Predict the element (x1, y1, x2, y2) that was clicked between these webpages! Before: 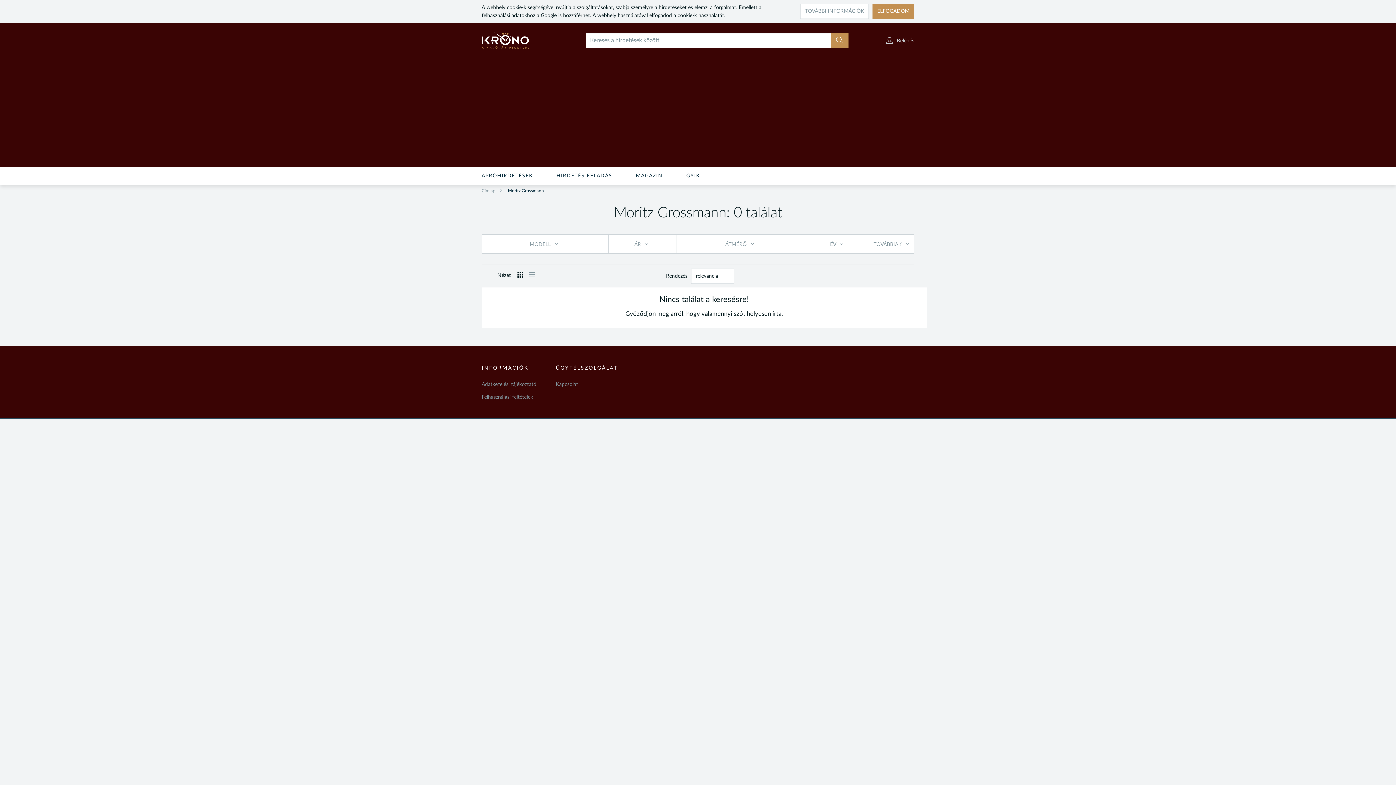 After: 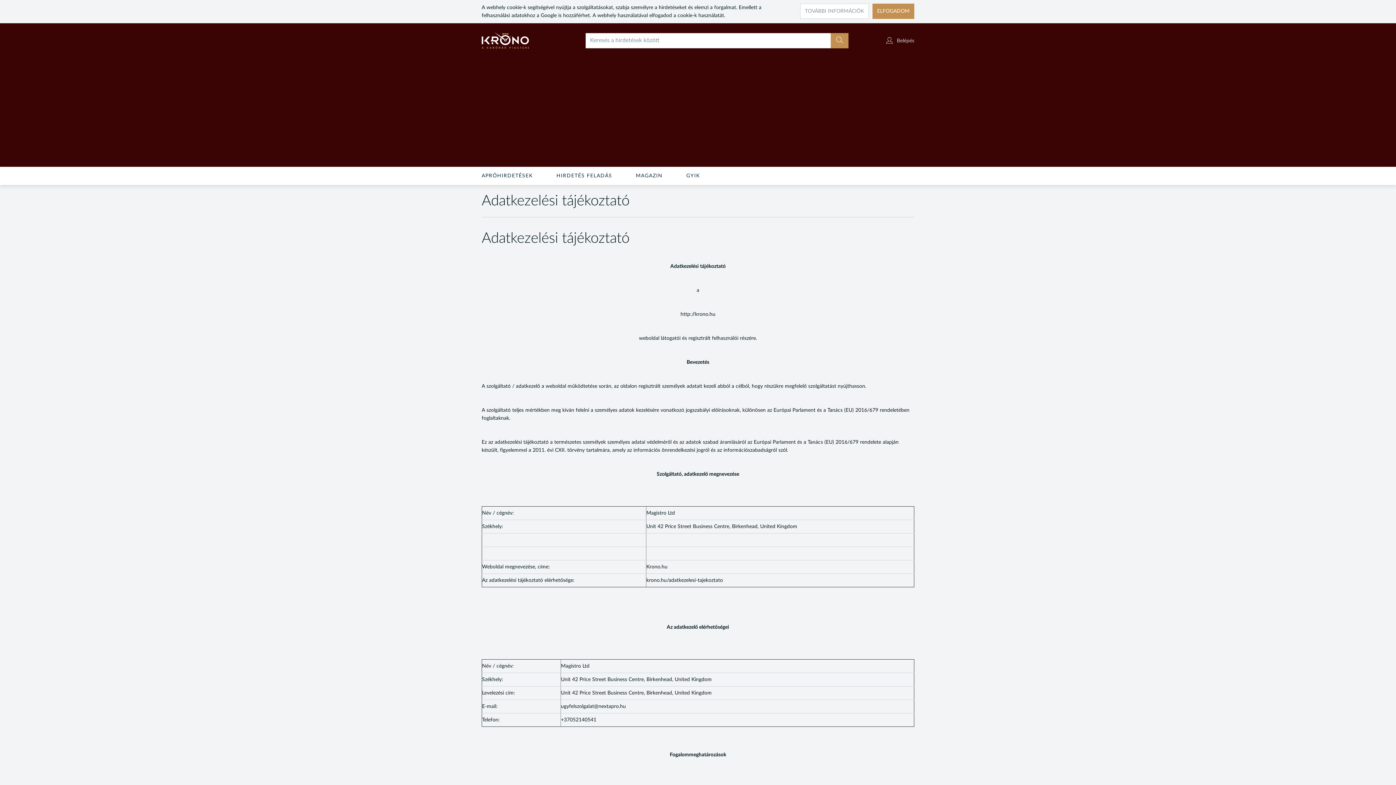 Action: label: TOVÁBBI INFORMÁCIÓK bbox: (800, 3, 868, 18)